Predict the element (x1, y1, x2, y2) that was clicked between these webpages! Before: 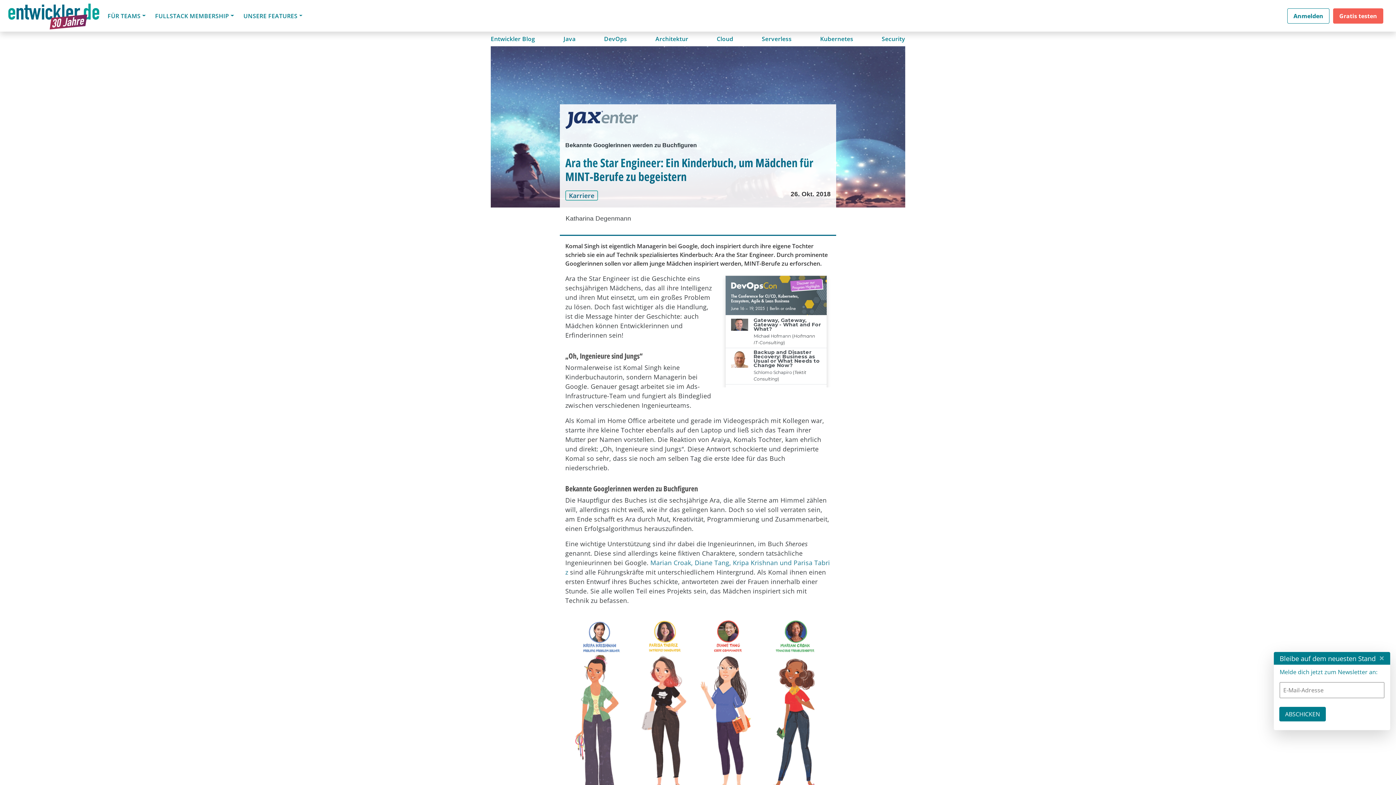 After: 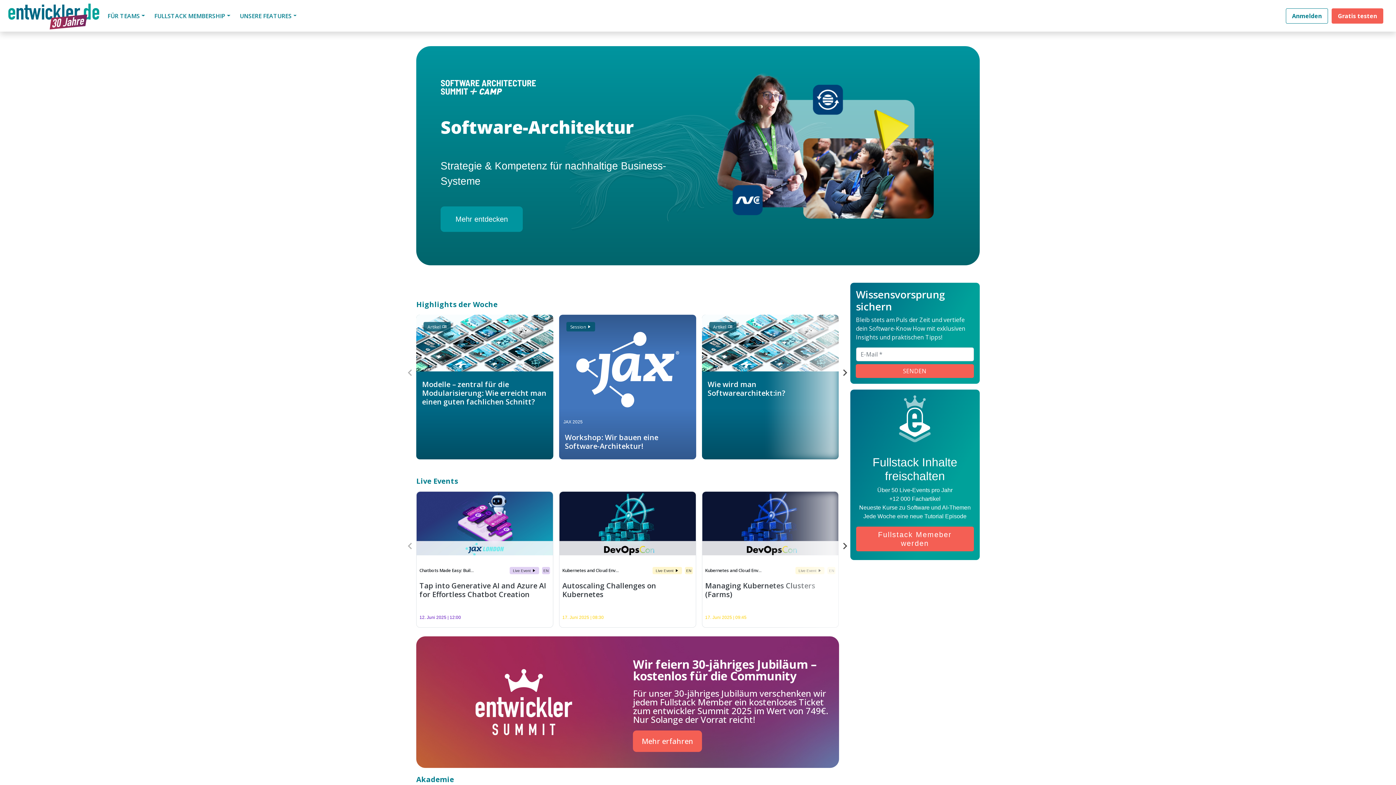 Action: label: Architektur bbox: (655, 77, 688, 91)